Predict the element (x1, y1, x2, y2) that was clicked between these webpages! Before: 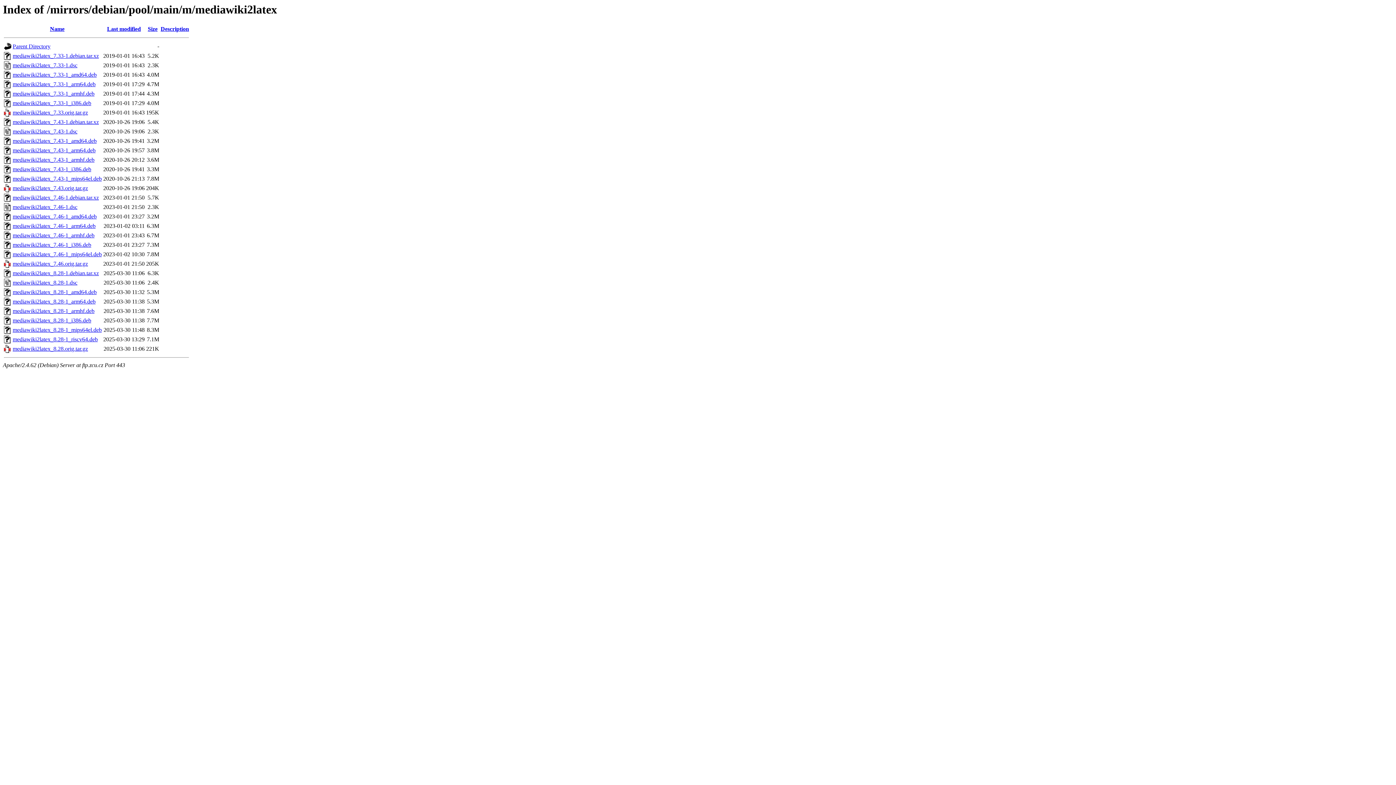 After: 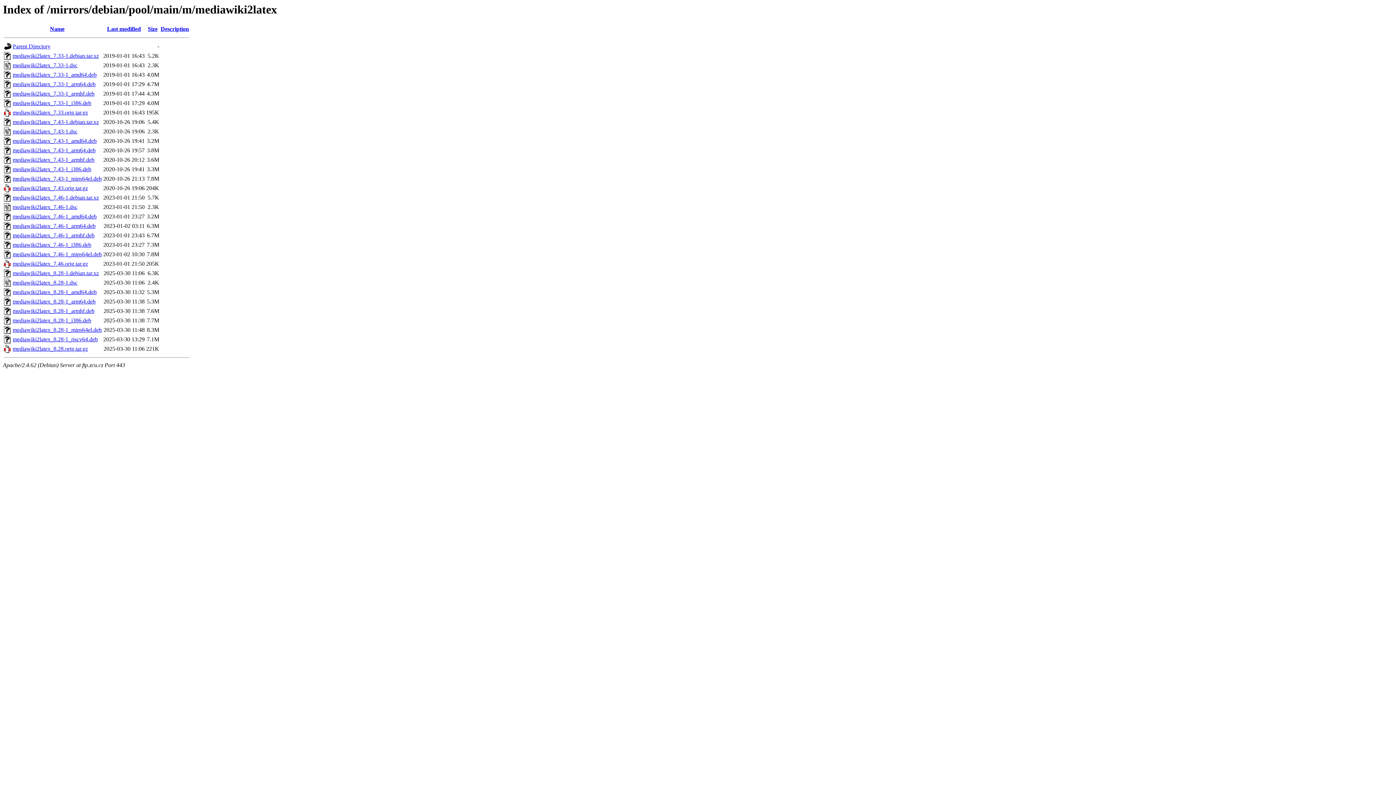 Action: bbox: (12, 81, 95, 87) label: mediawiki2latex_7.33-1_arm64.deb